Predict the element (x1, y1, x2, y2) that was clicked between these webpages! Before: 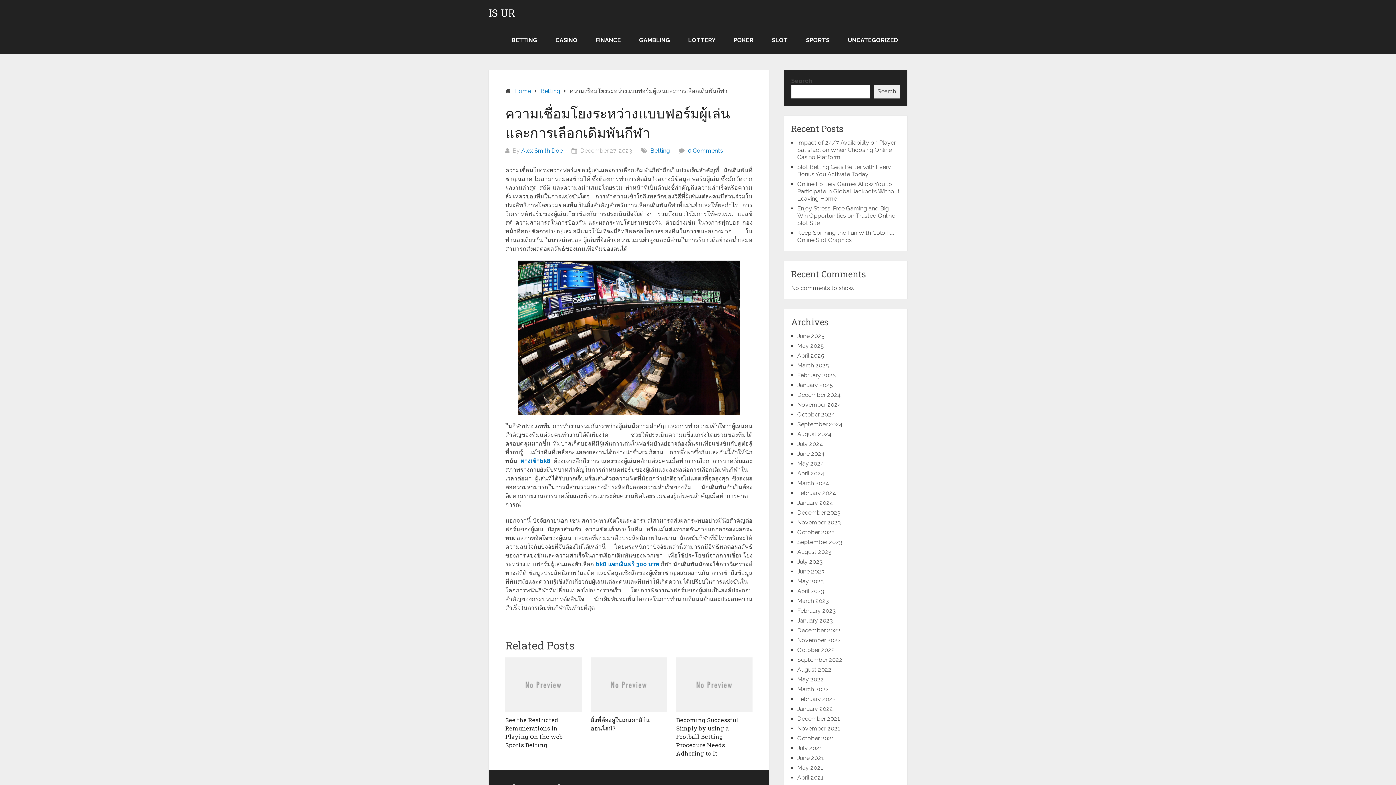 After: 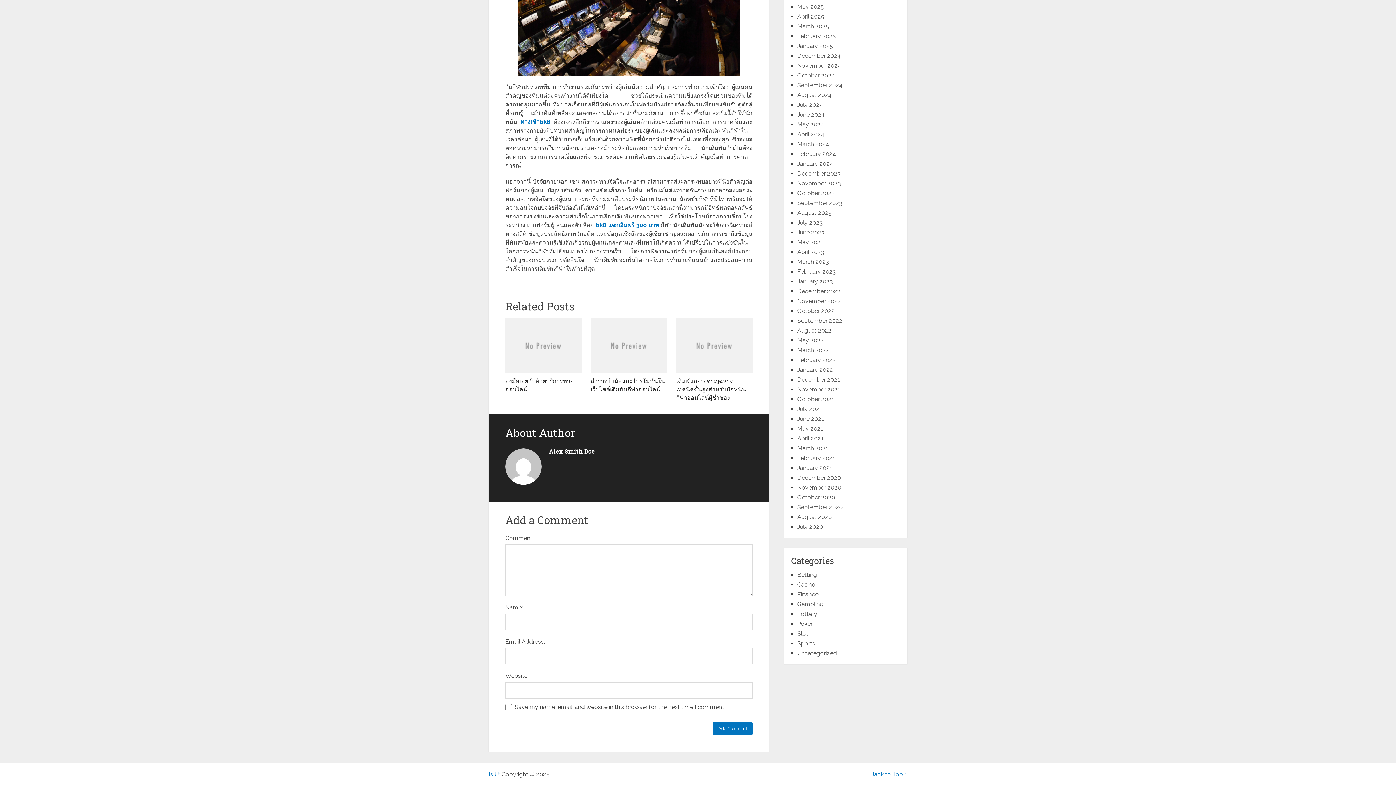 Action: label: 0 Comments bbox: (688, 147, 723, 154)